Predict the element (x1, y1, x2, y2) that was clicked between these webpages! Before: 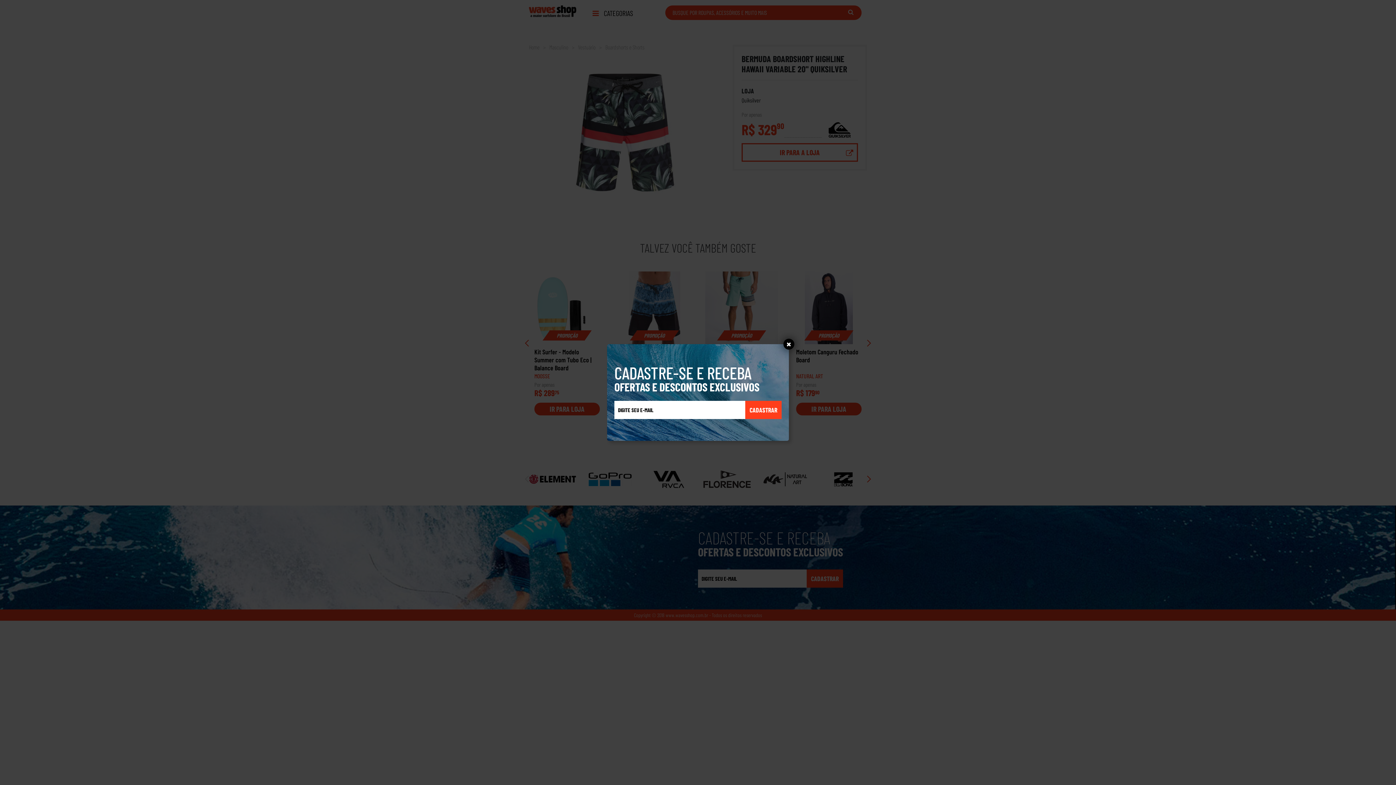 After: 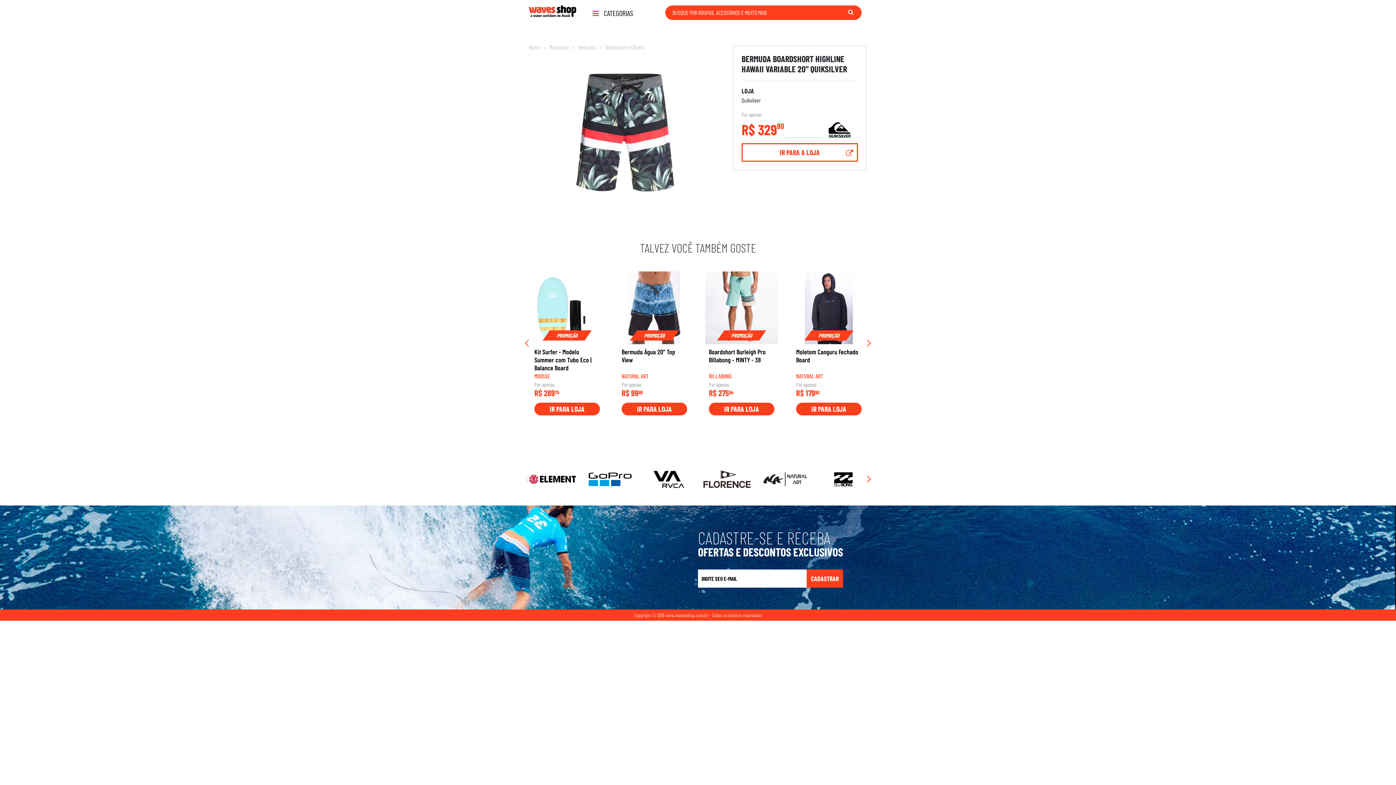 Action: bbox: (783, 338, 794, 349)